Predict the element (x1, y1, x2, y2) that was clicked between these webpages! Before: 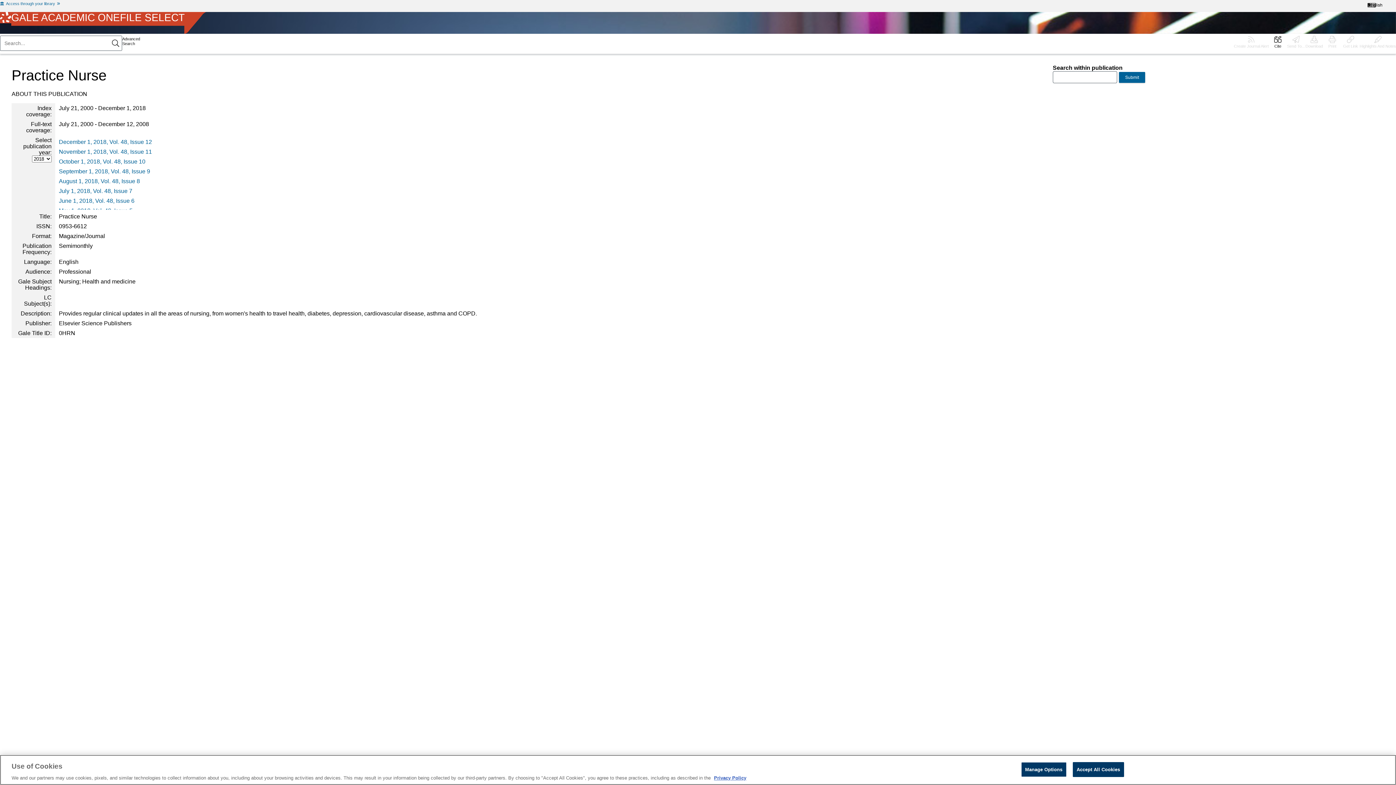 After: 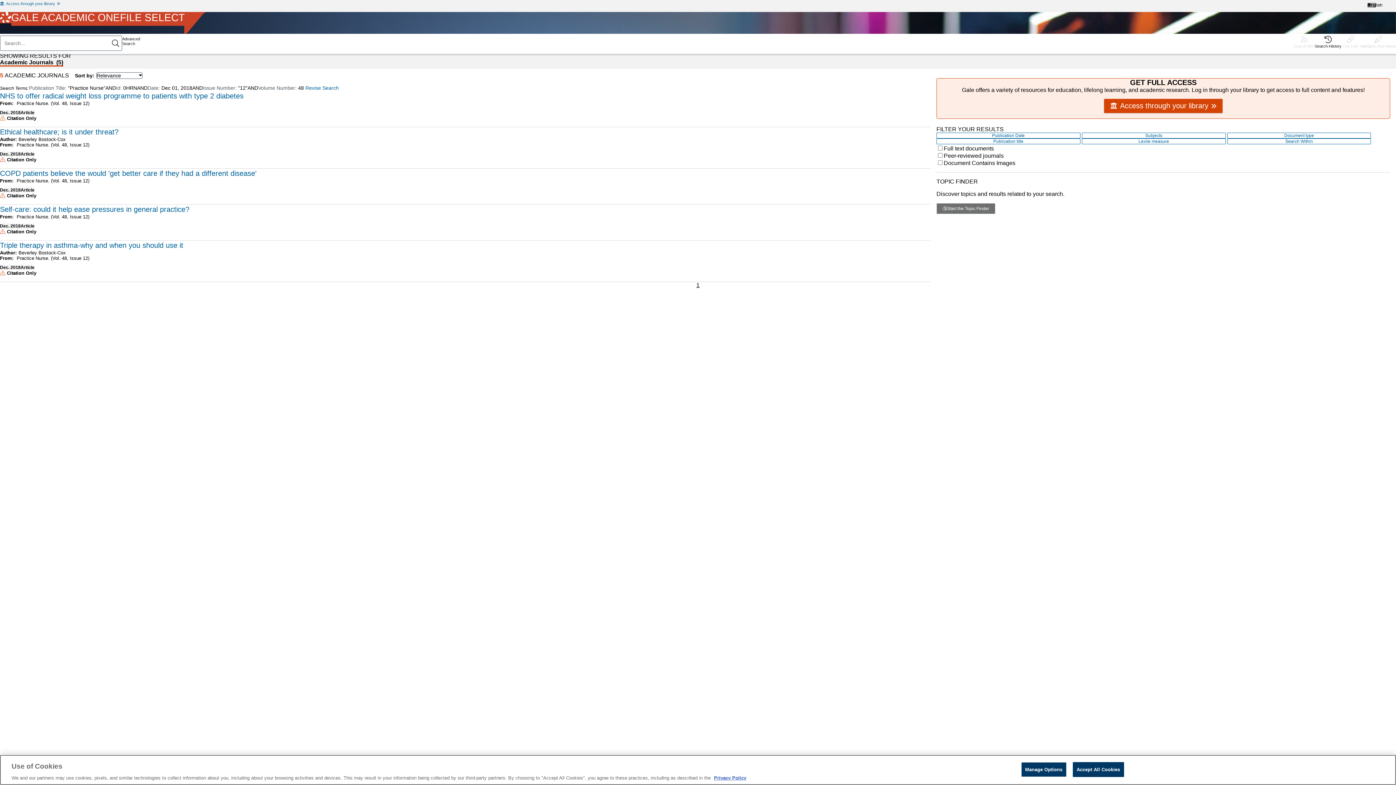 Action: label: December 1, 2018, Vol. 48, Issue 12 bbox: (58, 138, 152, 145)